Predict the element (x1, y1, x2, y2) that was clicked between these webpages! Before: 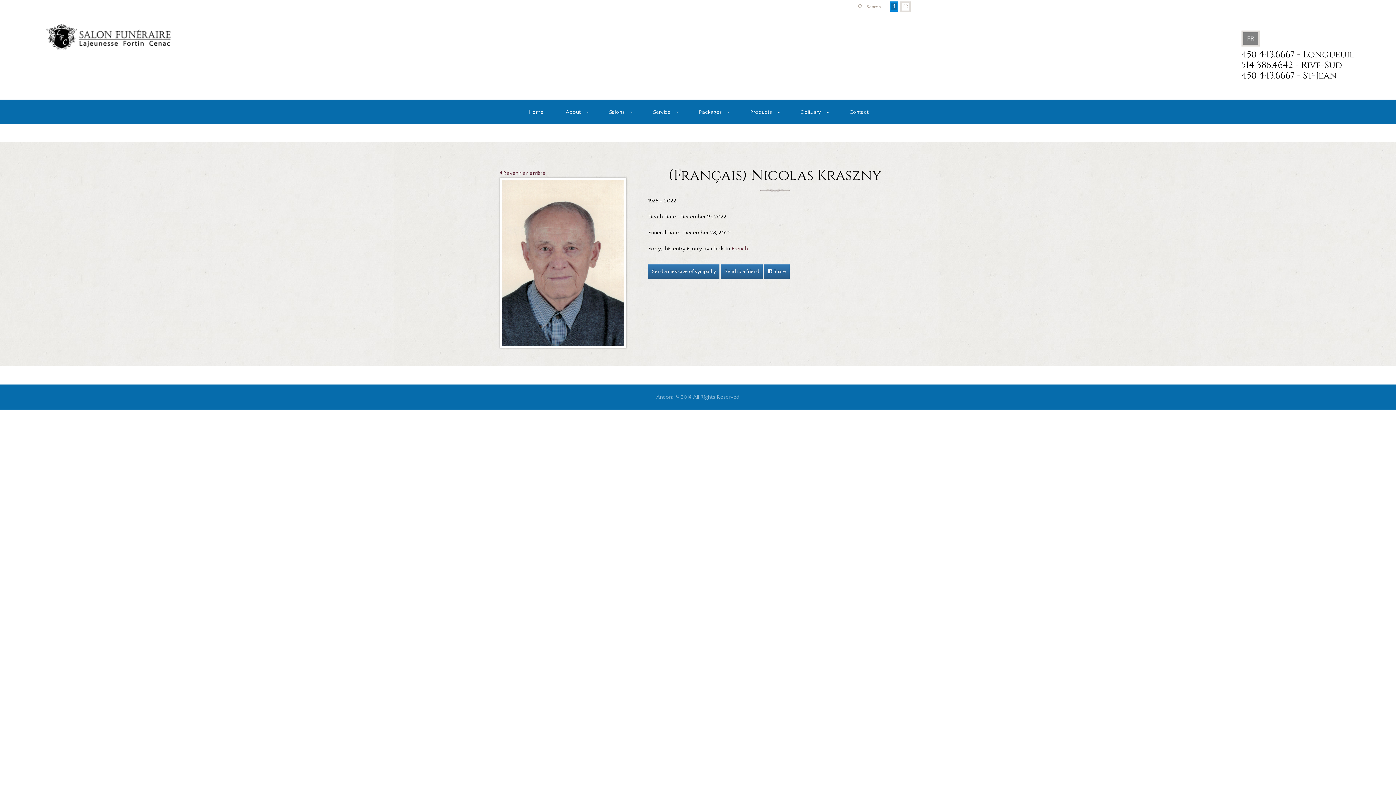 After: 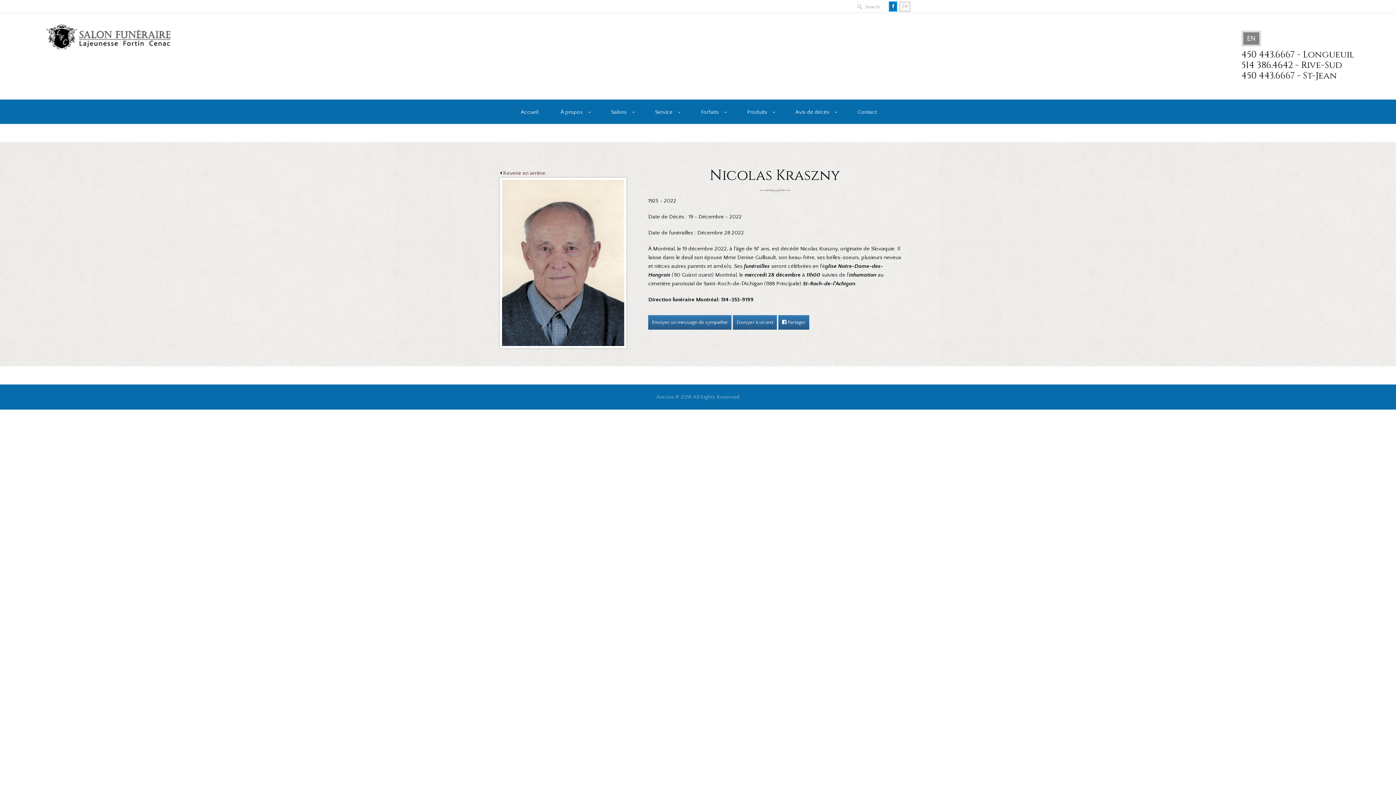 Action: bbox: (903, 3, 908, 8) label: FR